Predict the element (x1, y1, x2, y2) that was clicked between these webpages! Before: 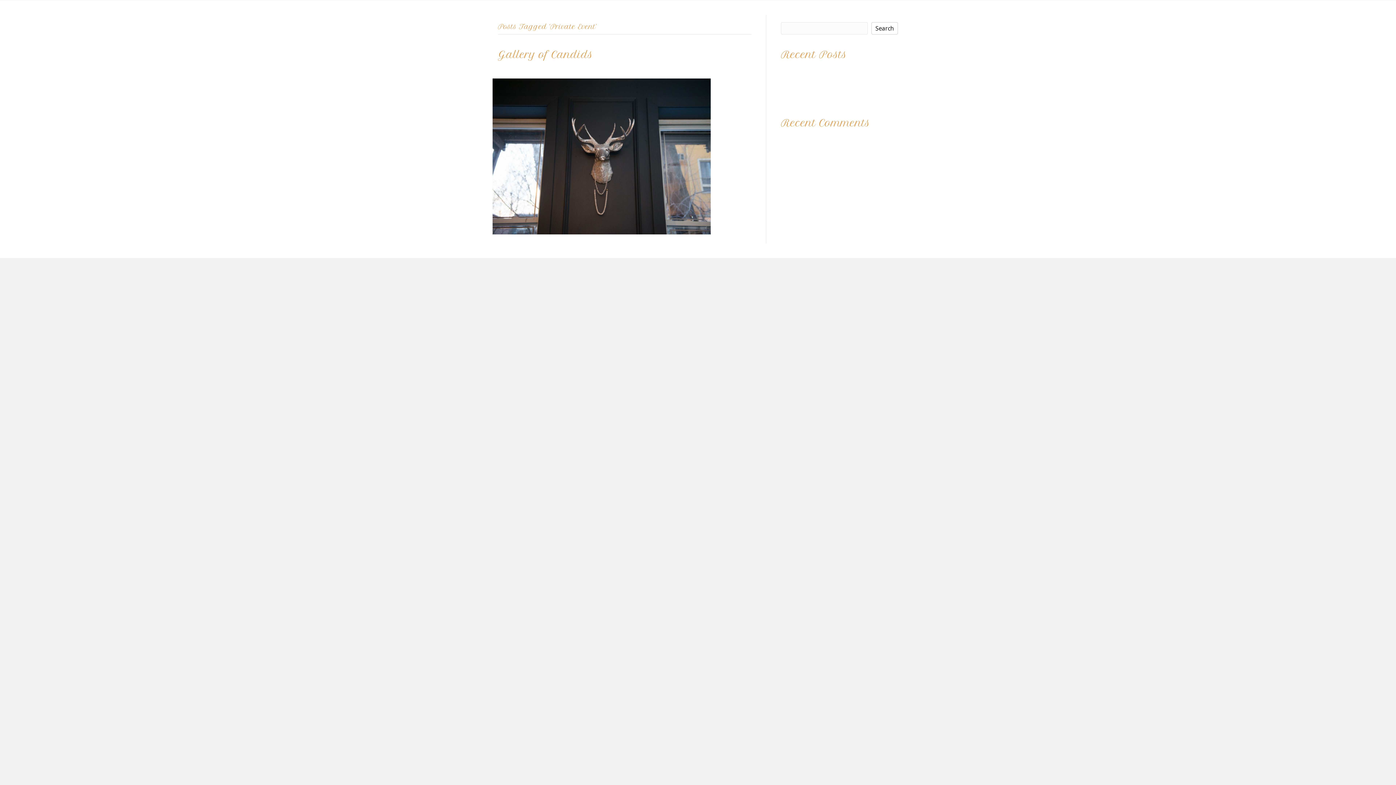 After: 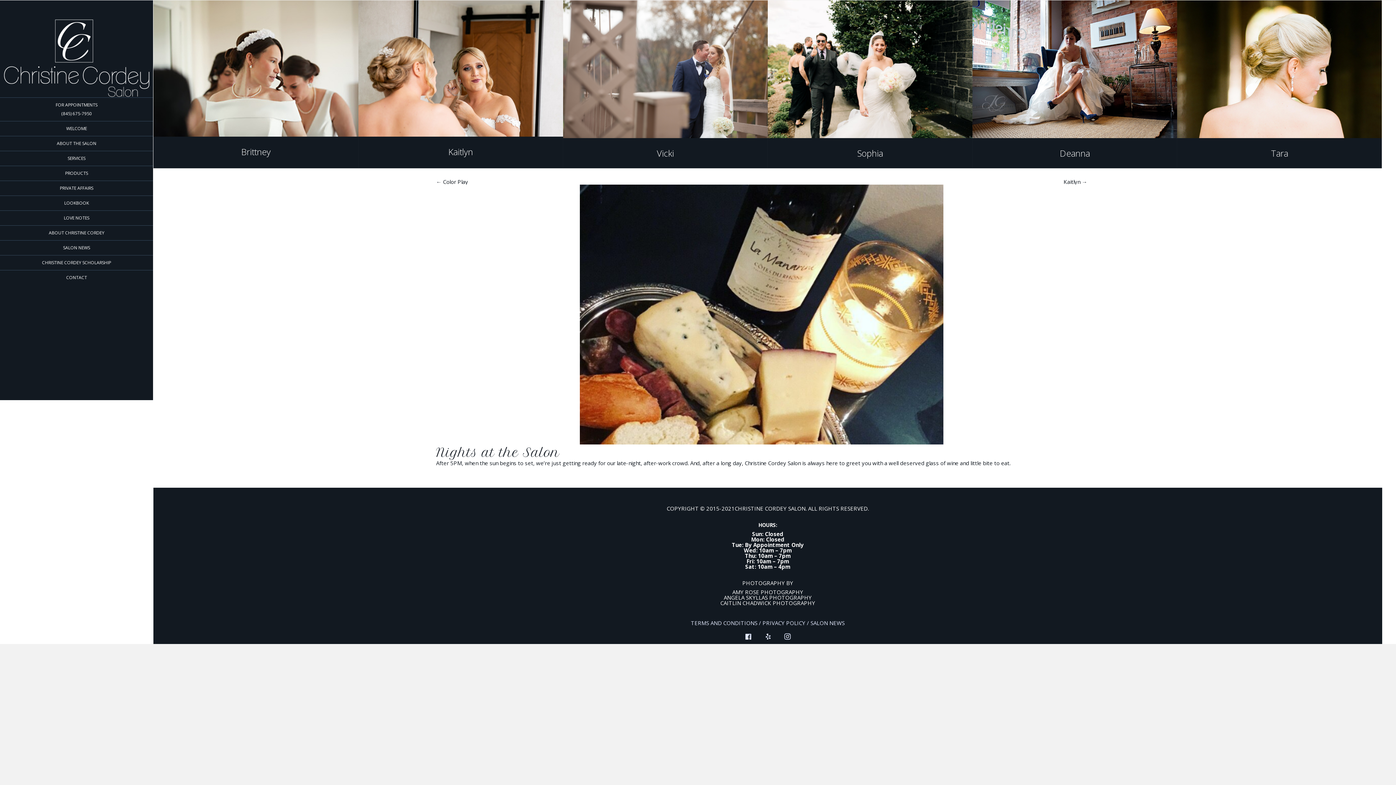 Action: bbox: (781, 79, 828, 86) label: Nights at the Salon